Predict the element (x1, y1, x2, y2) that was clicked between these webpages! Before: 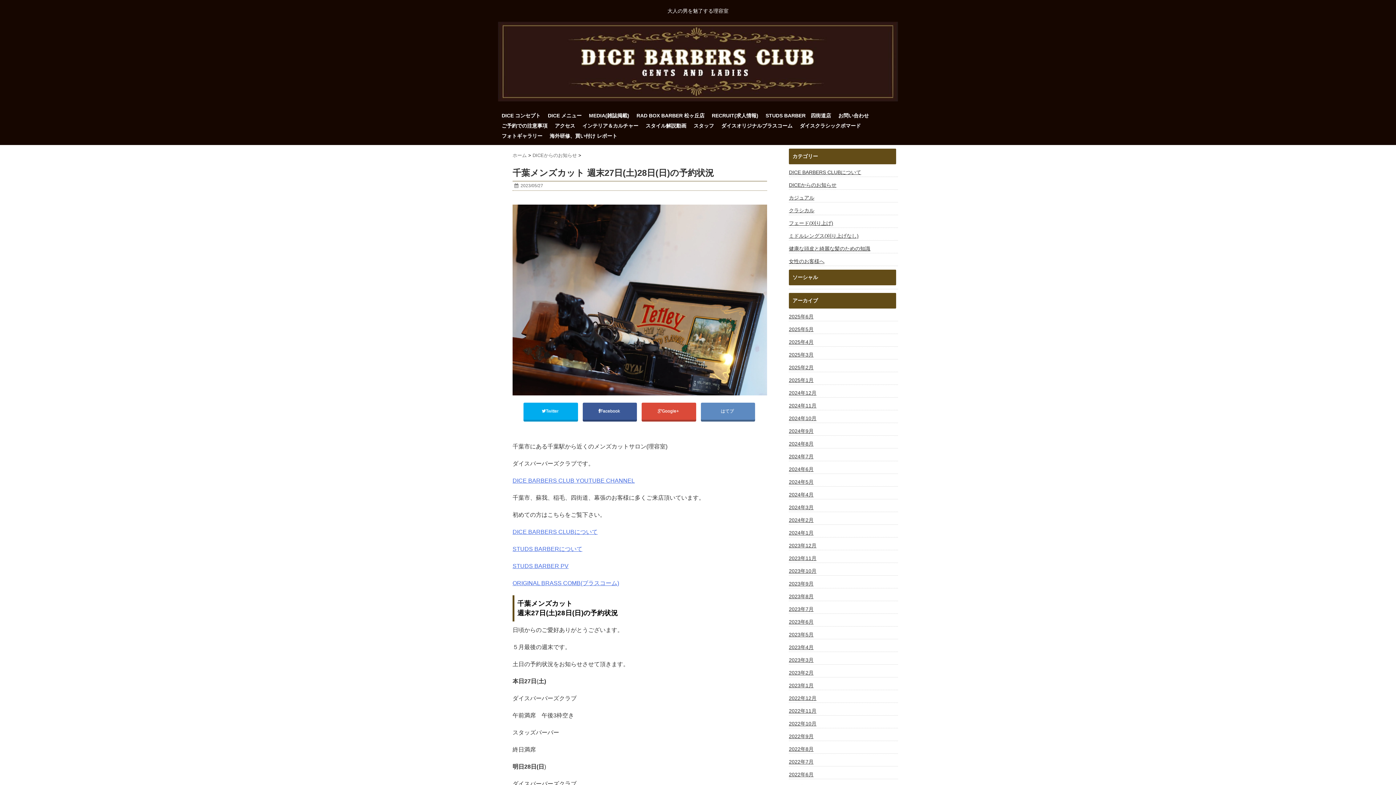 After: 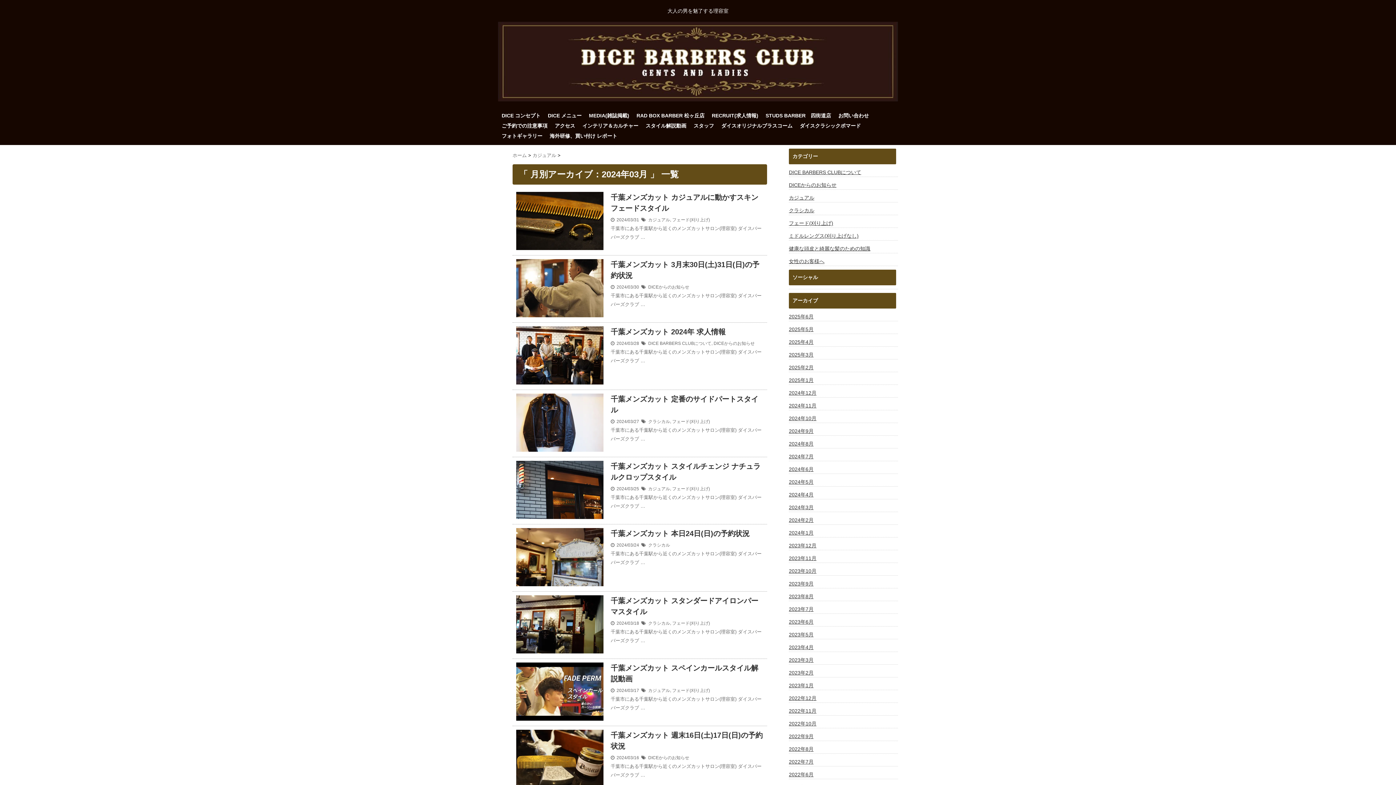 Action: label: 2024年3月 bbox: (789, 503, 813, 511)